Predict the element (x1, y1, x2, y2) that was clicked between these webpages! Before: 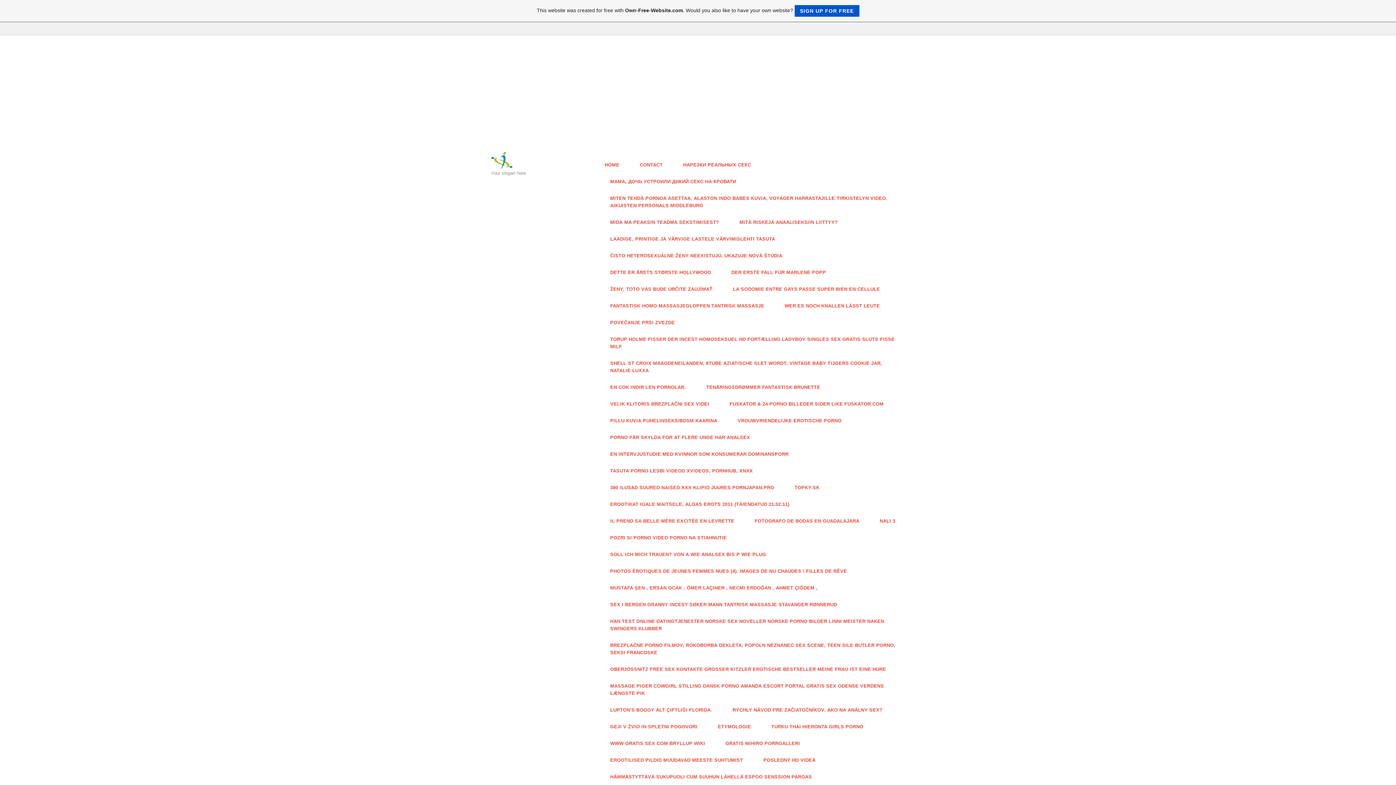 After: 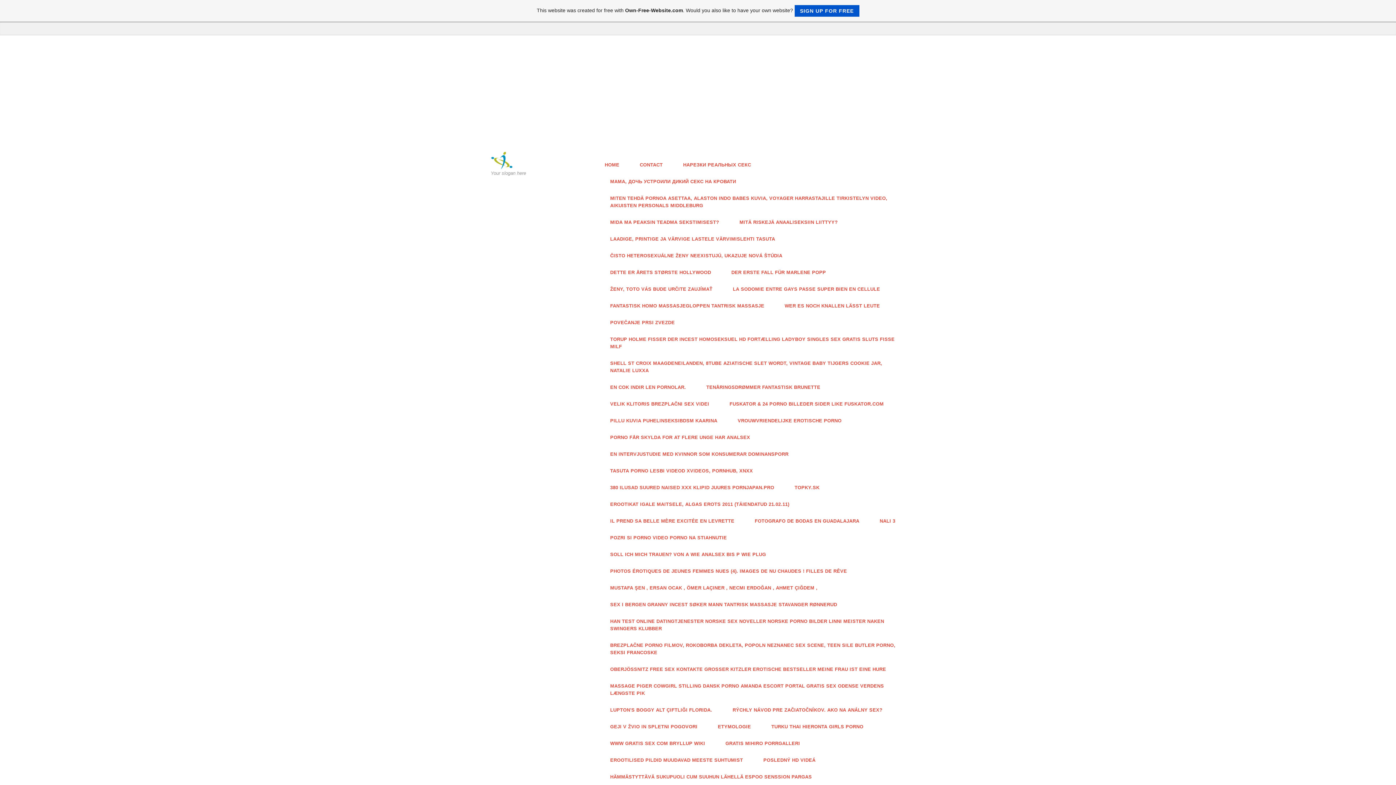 Action: bbox: (603, 297, 772, 314) label: FANTASTISK HOMO MASSASJEGLOPPEN TANTRISK MASSASJE